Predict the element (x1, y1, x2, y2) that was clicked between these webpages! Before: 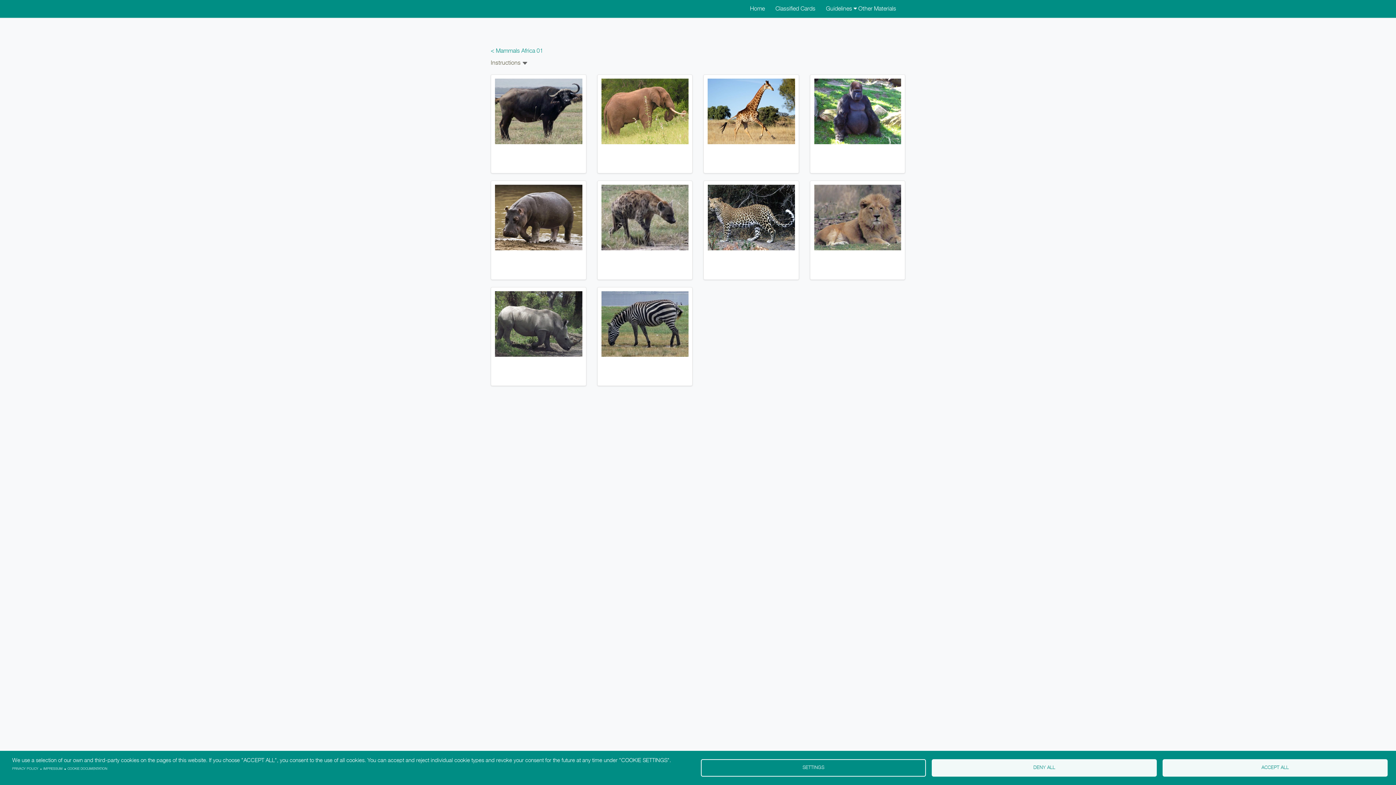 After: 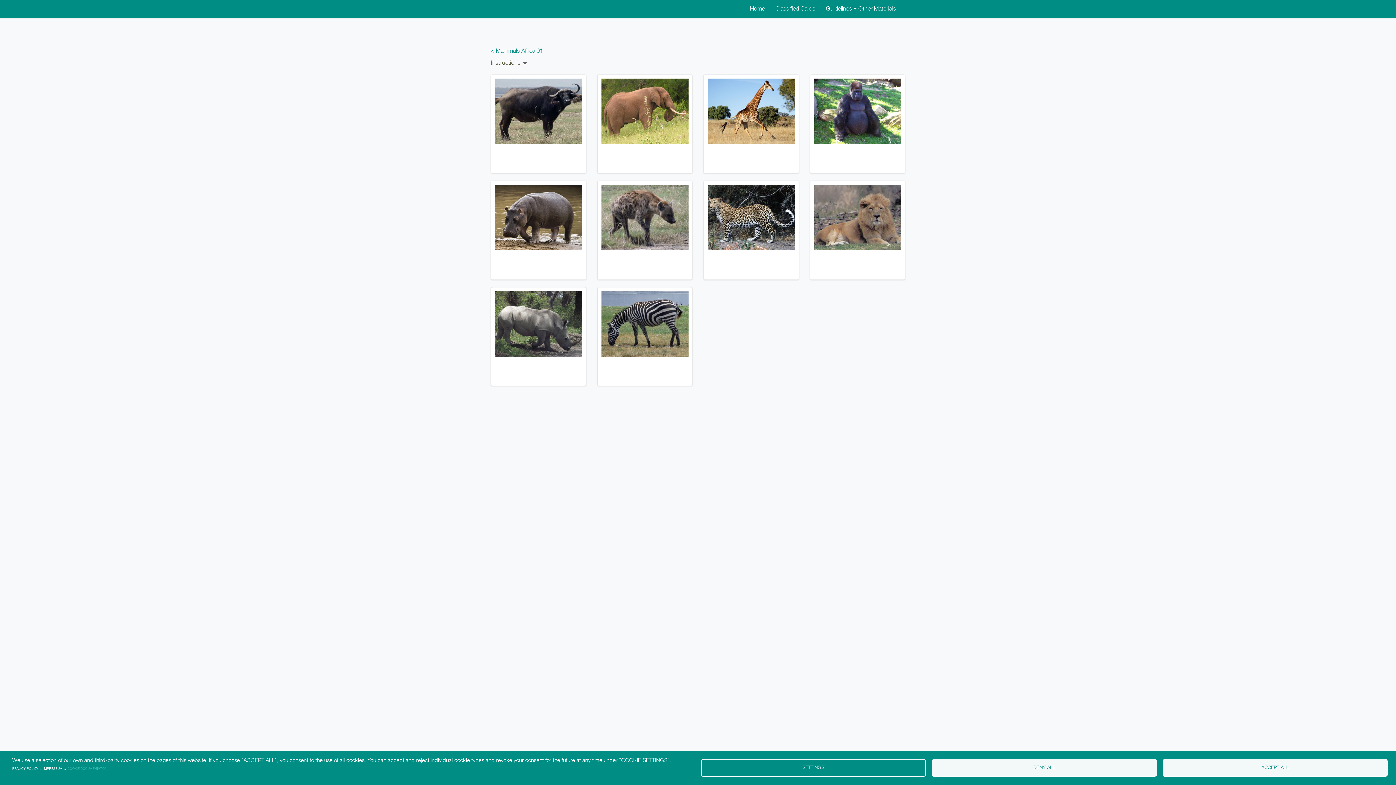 Action: bbox: (67, 766, 107, 772) label: COOKIE DOCUMENTATION